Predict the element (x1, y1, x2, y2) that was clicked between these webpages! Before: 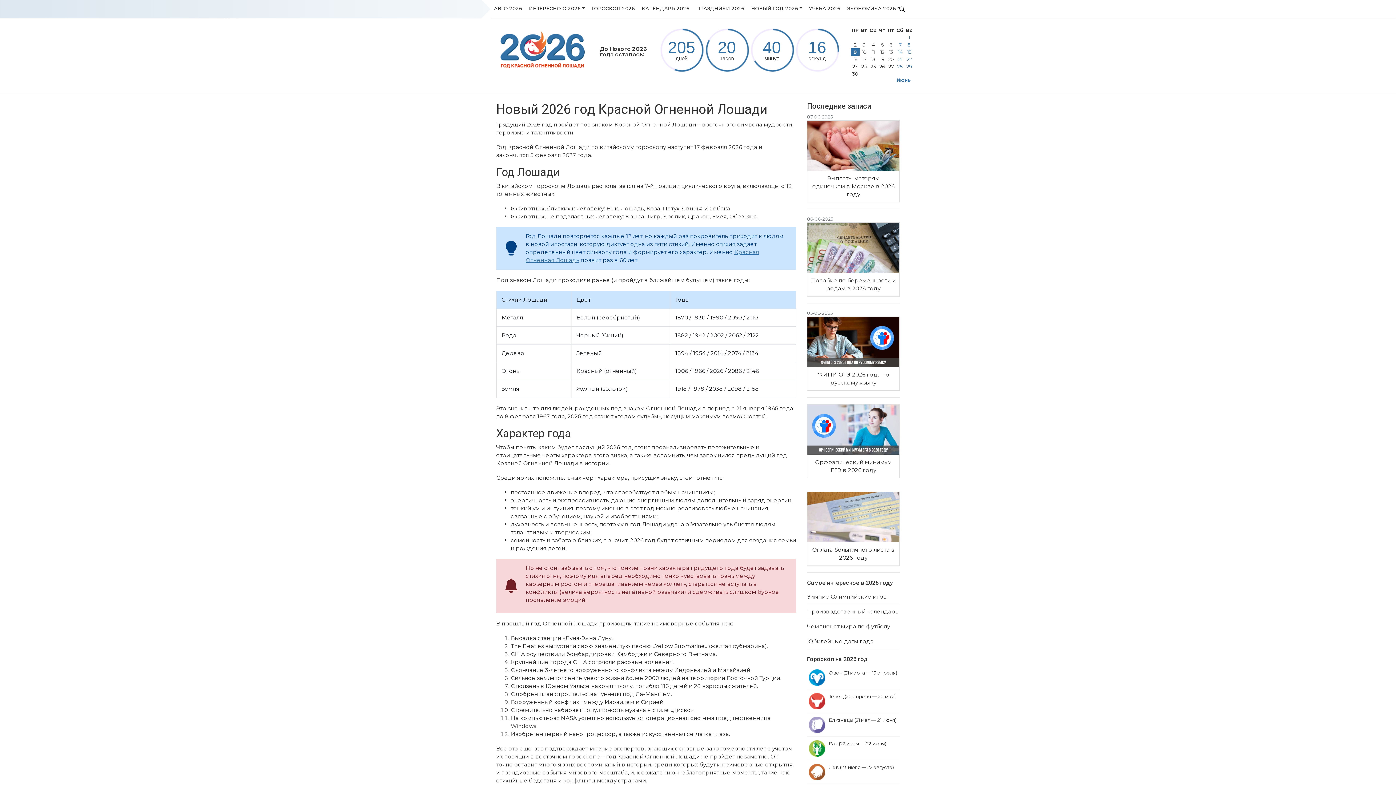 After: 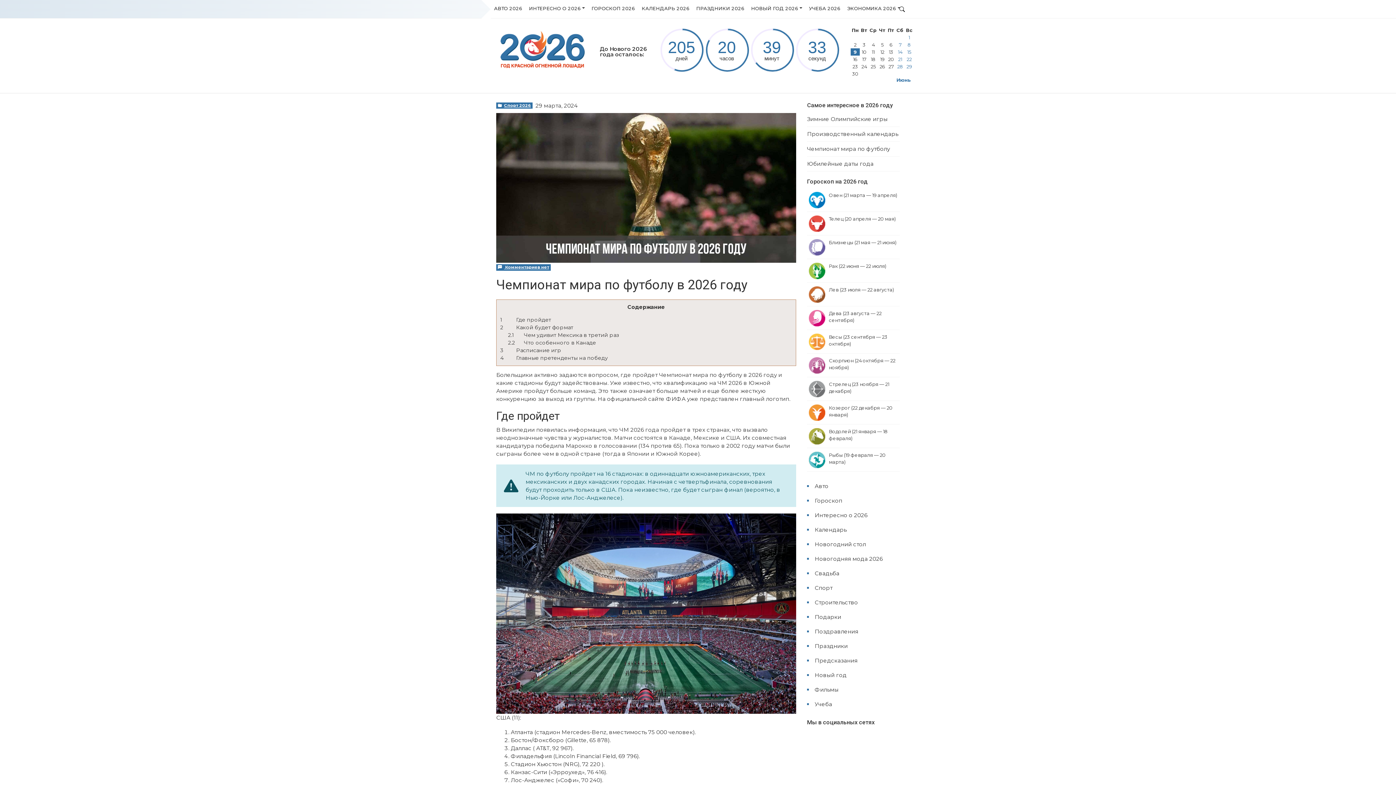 Action: label: Чемпионат мира по футболу bbox: (807, 619, 890, 634)